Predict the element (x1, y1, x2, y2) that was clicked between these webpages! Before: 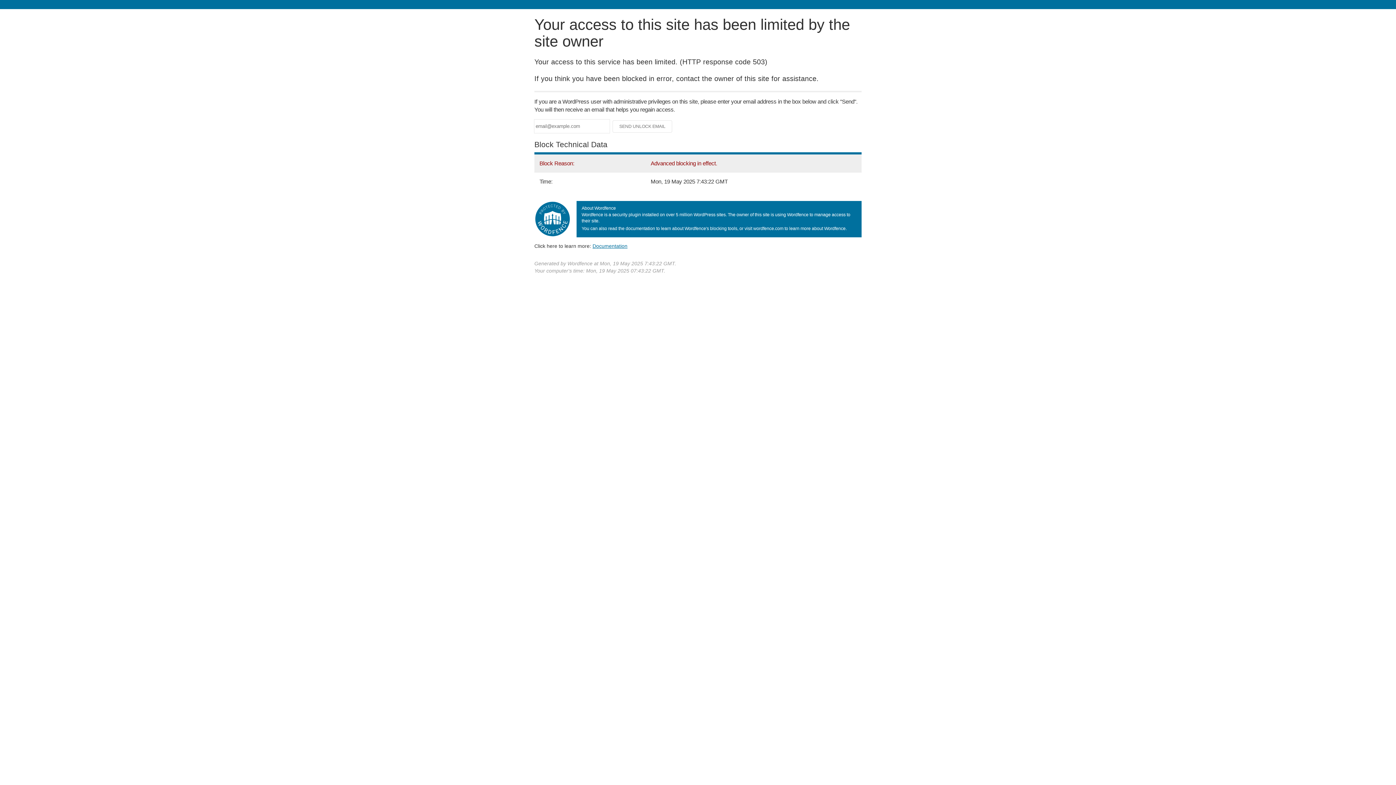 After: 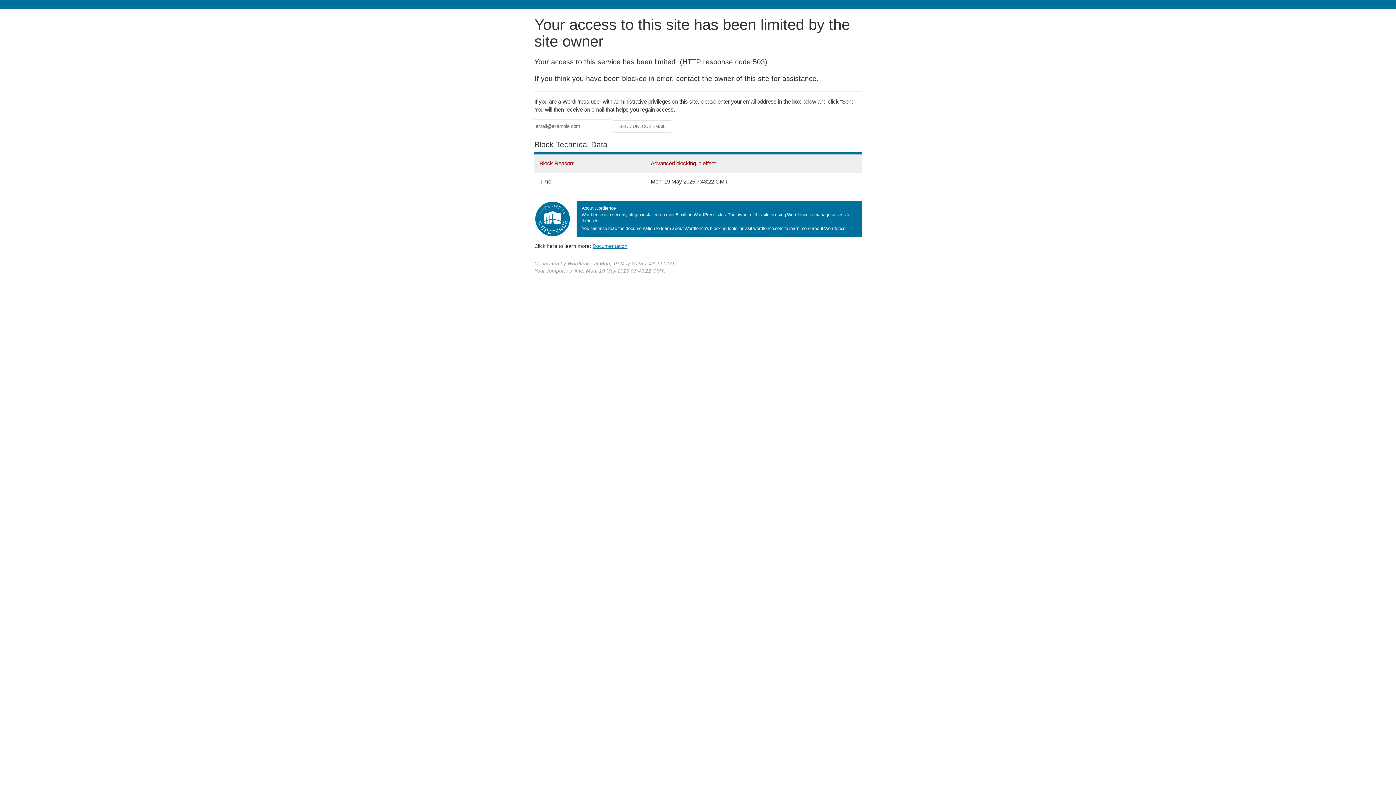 Action: label: Documentation bbox: (592, 243, 627, 248)